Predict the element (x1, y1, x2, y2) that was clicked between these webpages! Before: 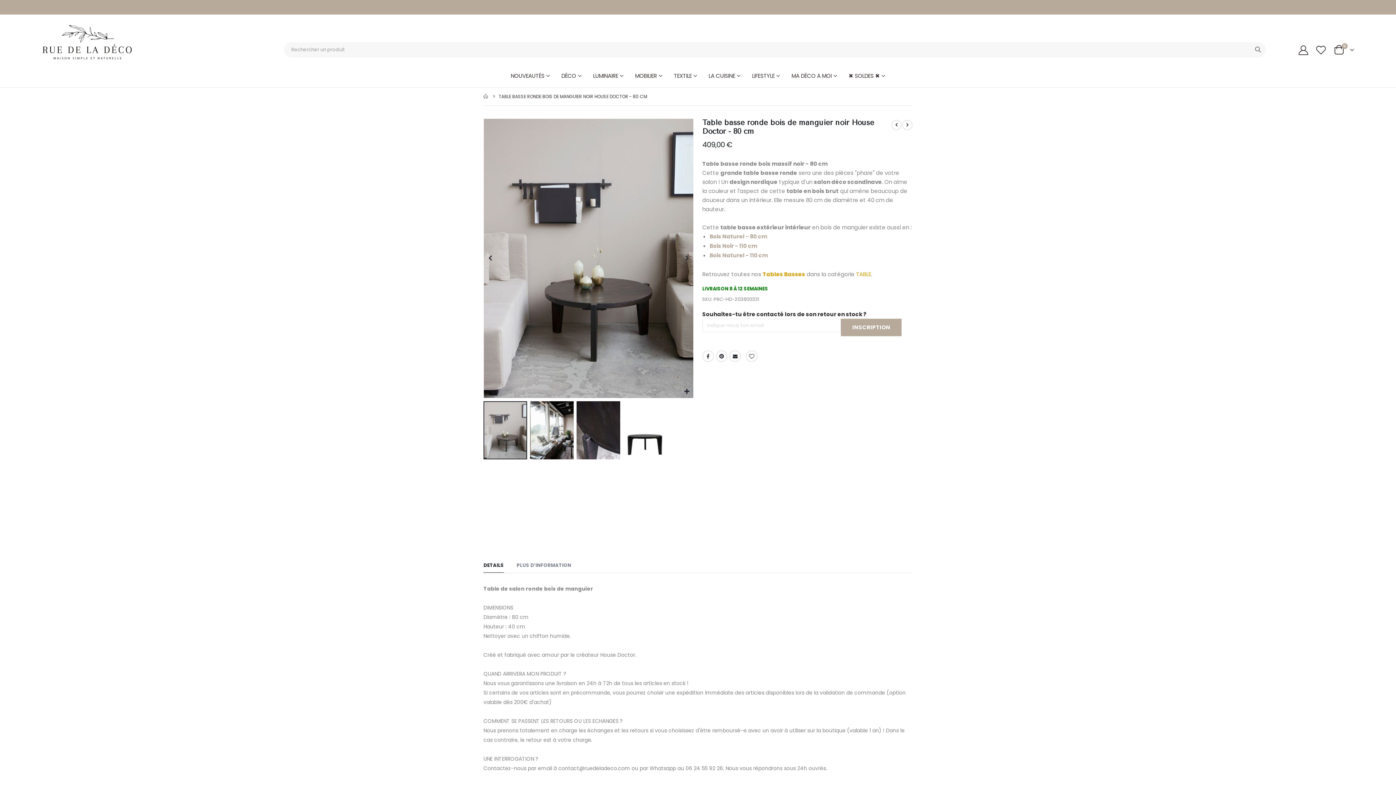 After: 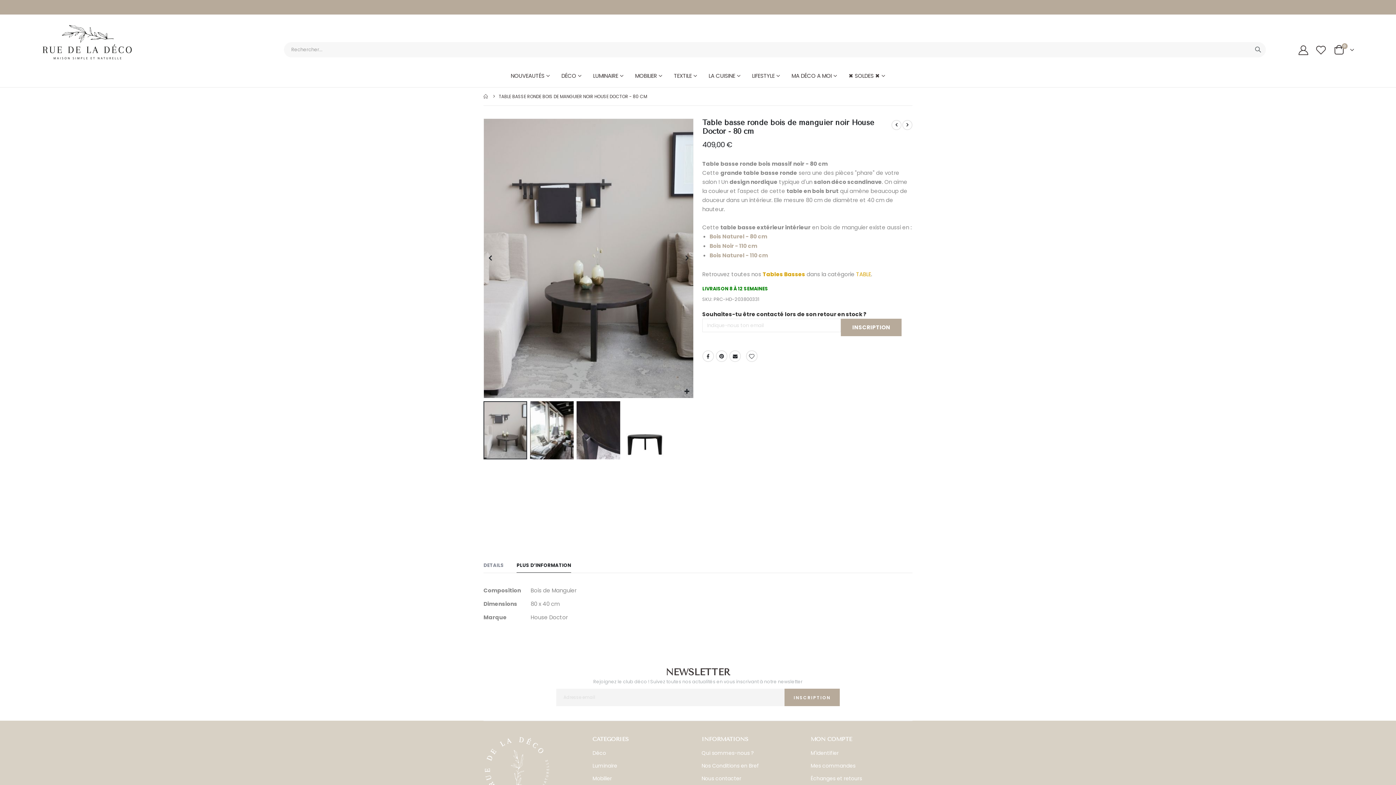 Action: label: PLUS D’INFORMATION bbox: (516, 465, 571, 474)